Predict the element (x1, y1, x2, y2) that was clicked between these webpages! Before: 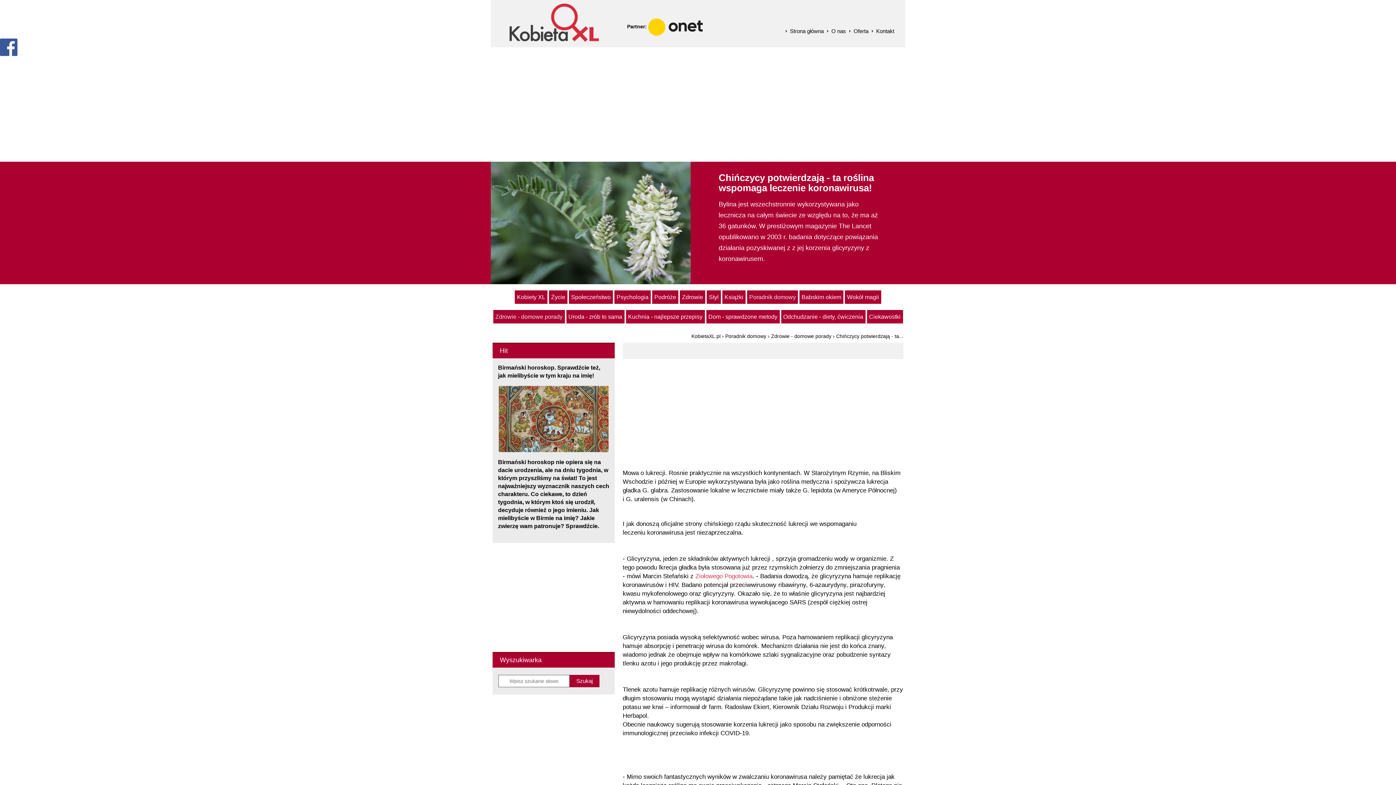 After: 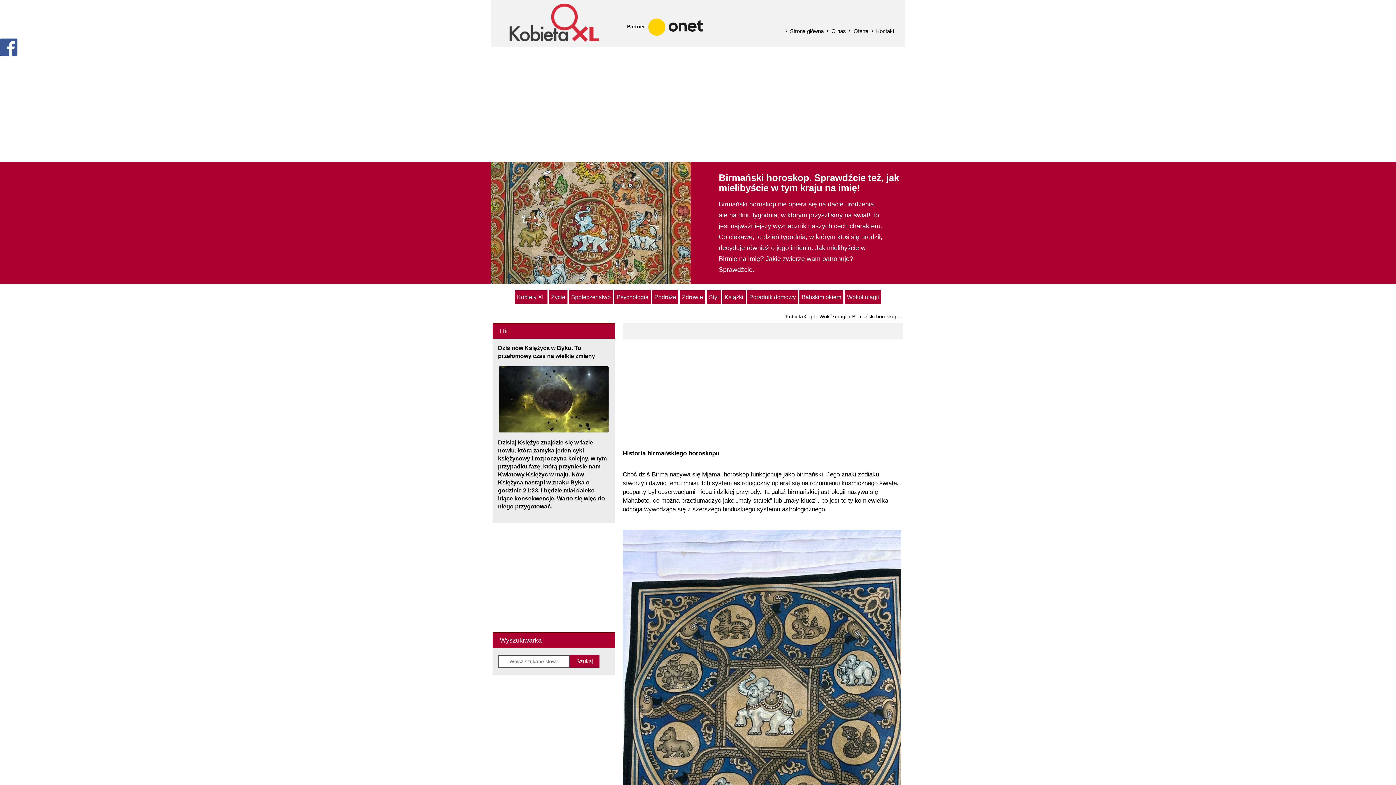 Action: label: Birmański horoskop. Sprawdźcie też, jak mielibyście w tym kraju na imię! bbox: (498, 364, 609, 380)